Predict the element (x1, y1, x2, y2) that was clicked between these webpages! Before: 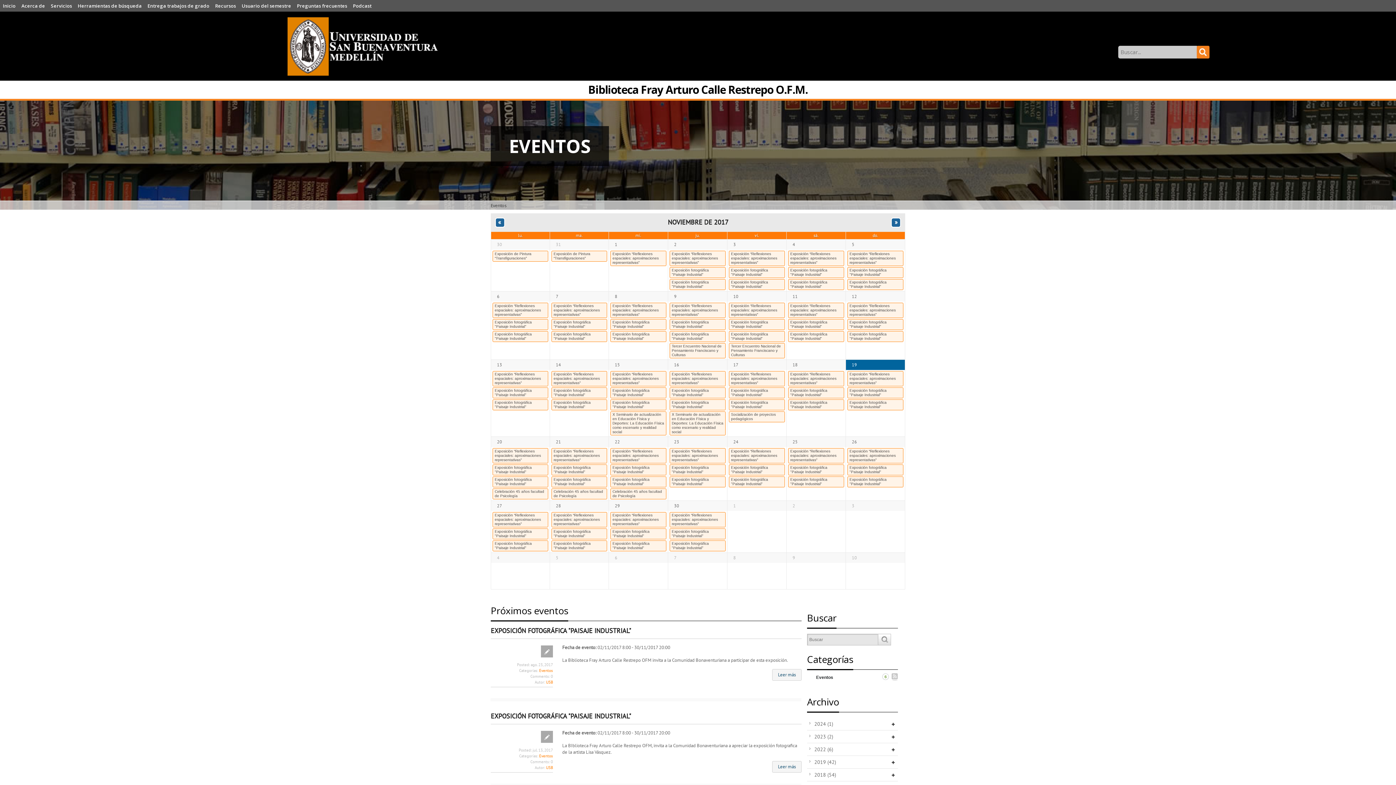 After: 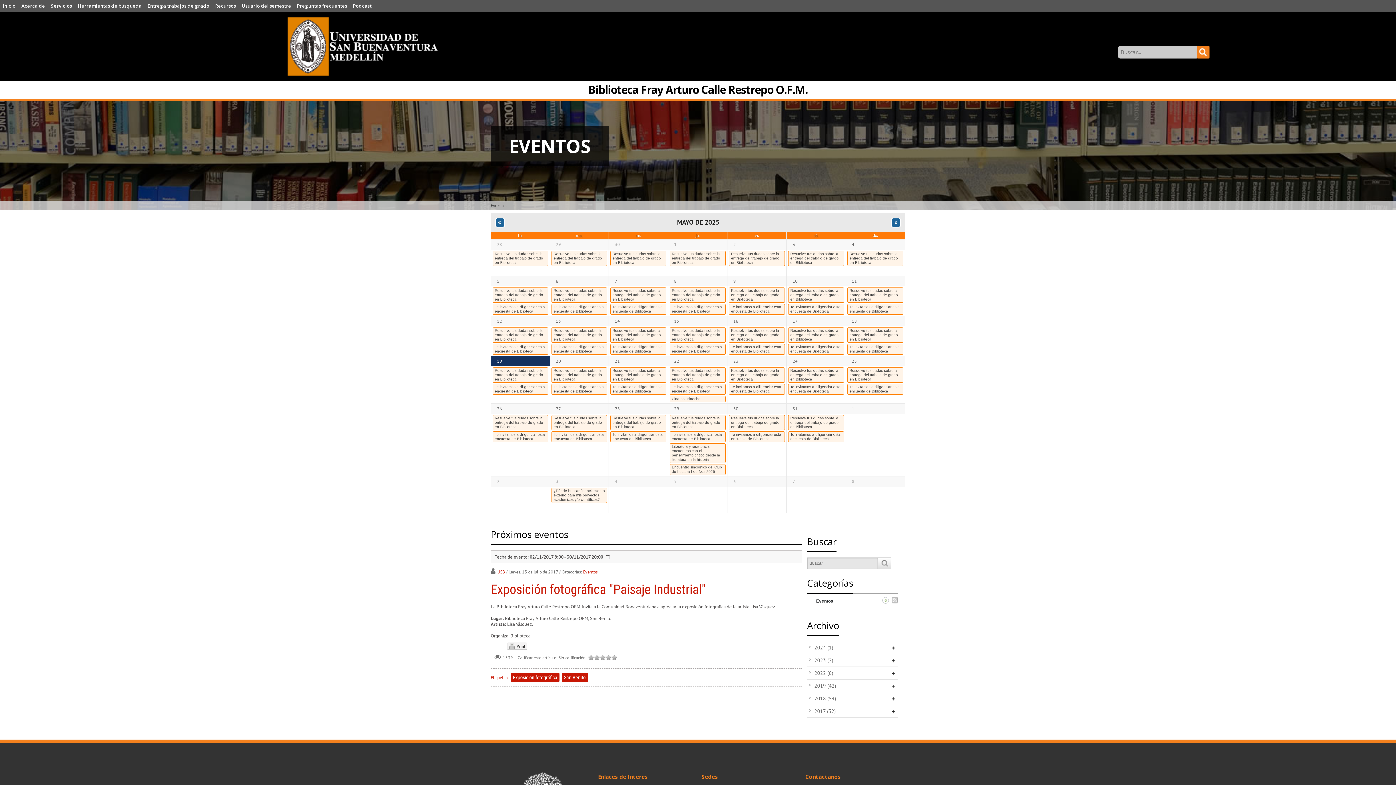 Action: bbox: (669, 387, 725, 398) label: Exposición fotográfica "Paisaje Industrial"